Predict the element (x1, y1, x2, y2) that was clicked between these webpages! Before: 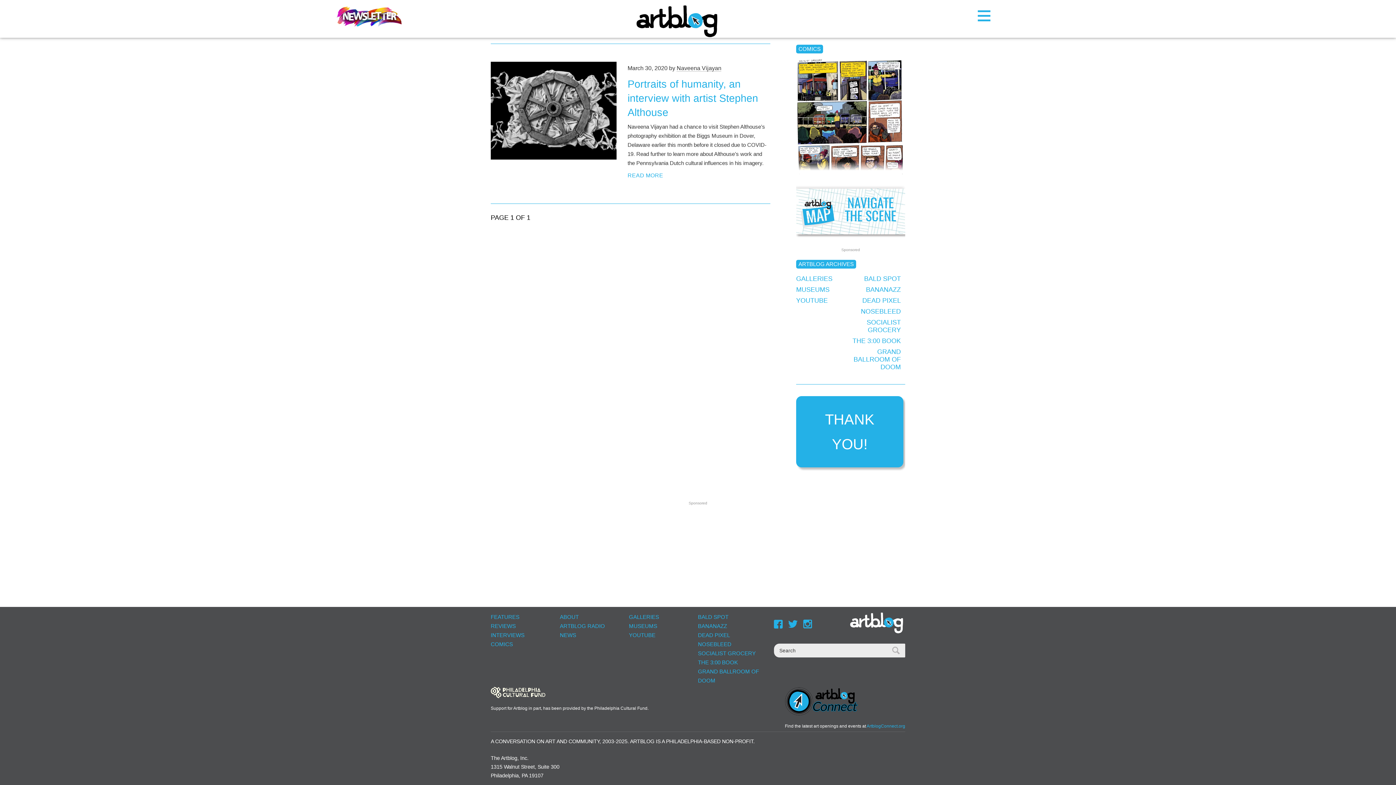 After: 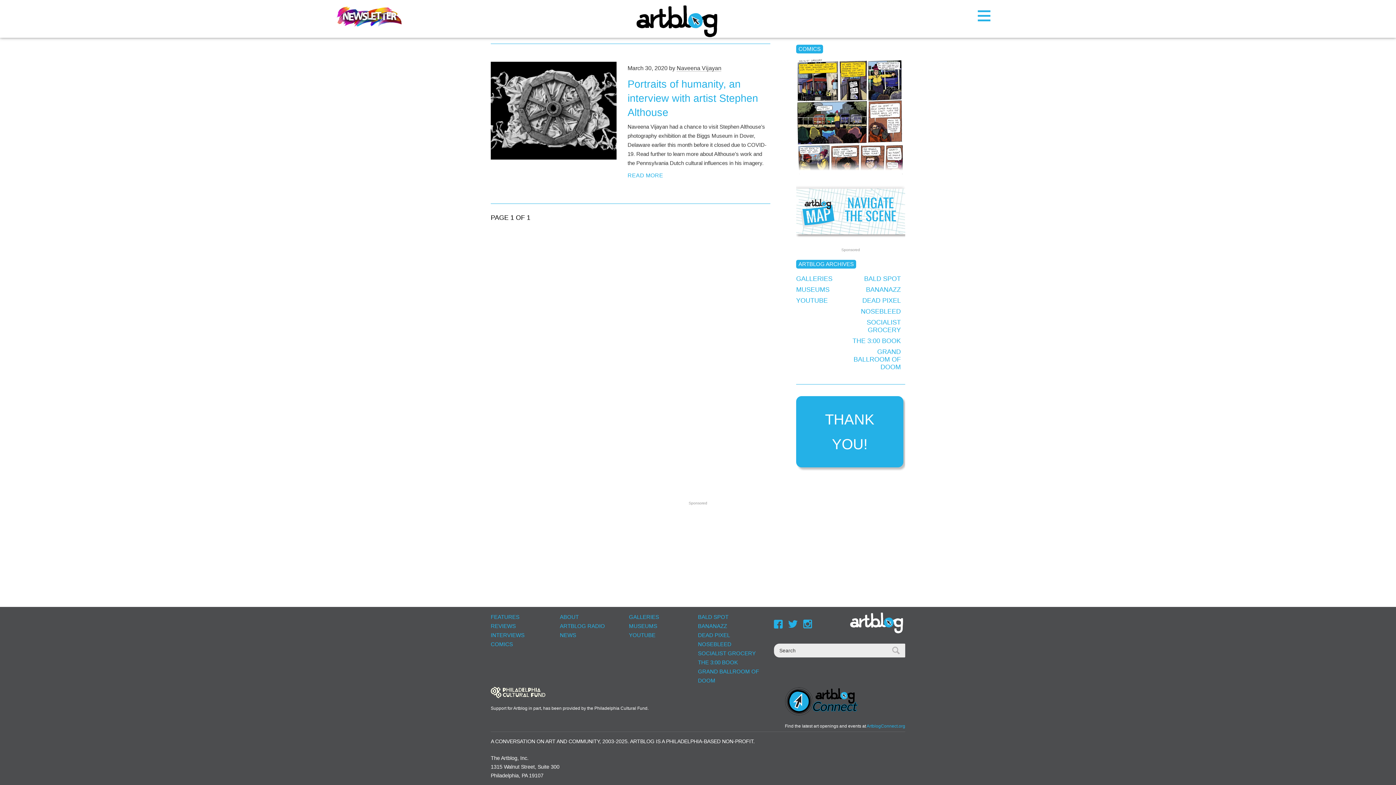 Action: bbox: (785, 716, 858, 721)